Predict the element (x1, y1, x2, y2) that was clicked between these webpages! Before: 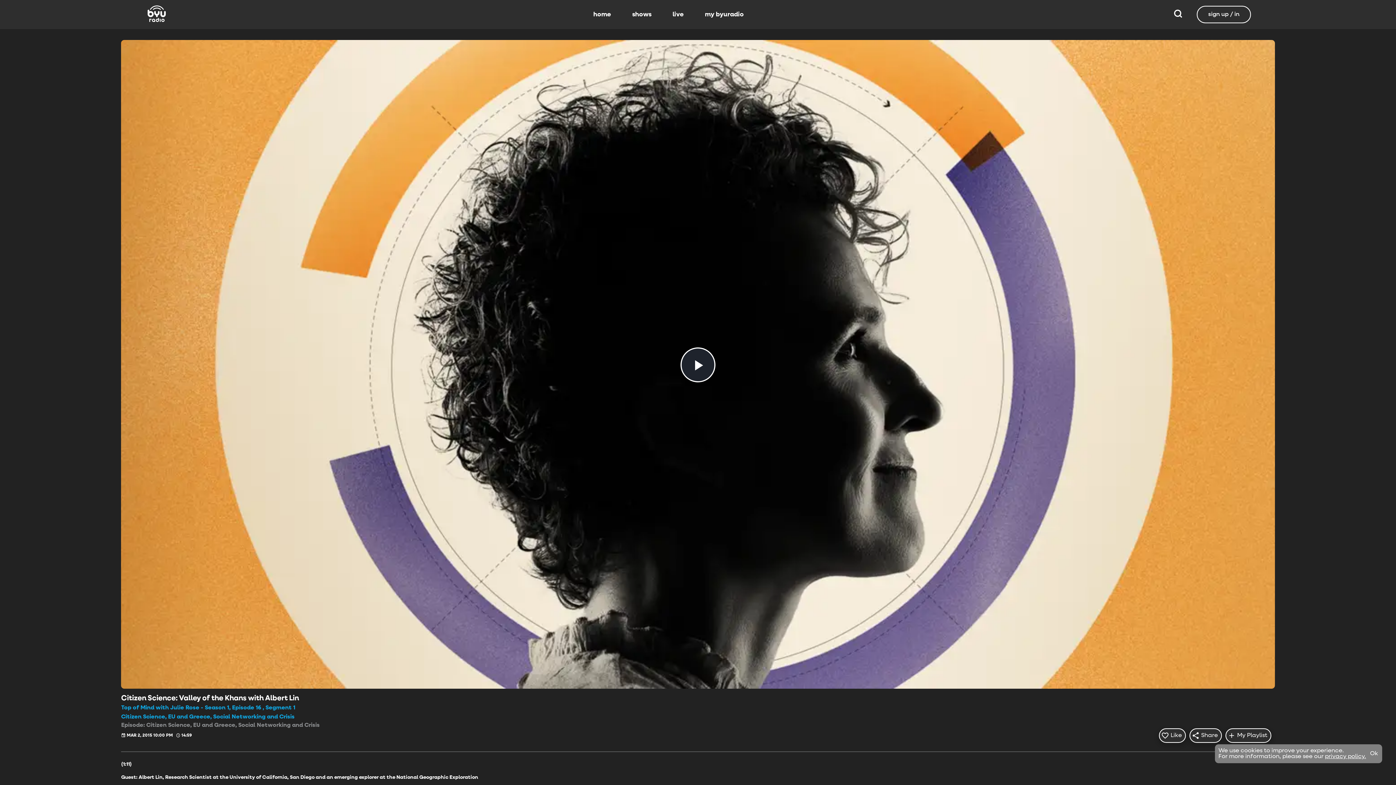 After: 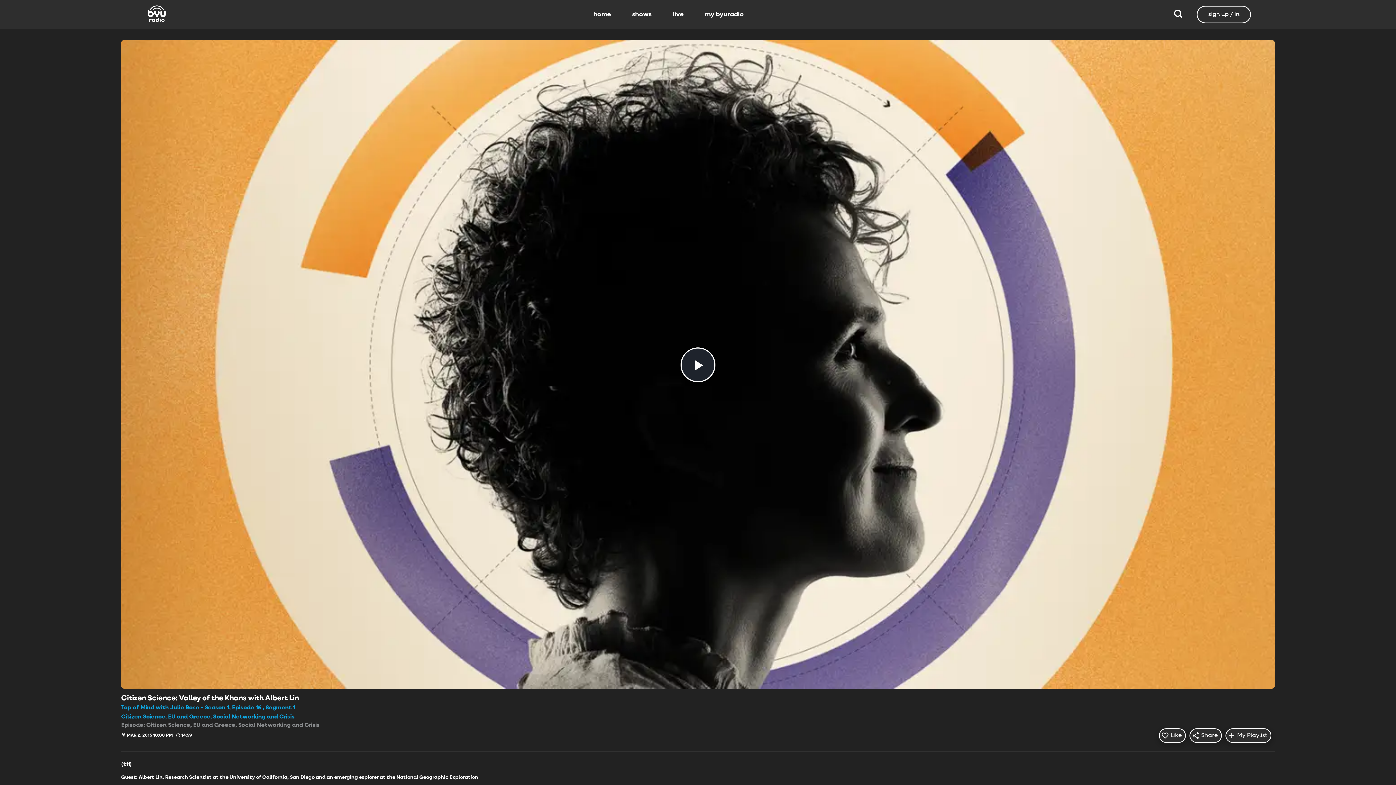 Action: label: Ok bbox: (1368, 749, 1380, 758)